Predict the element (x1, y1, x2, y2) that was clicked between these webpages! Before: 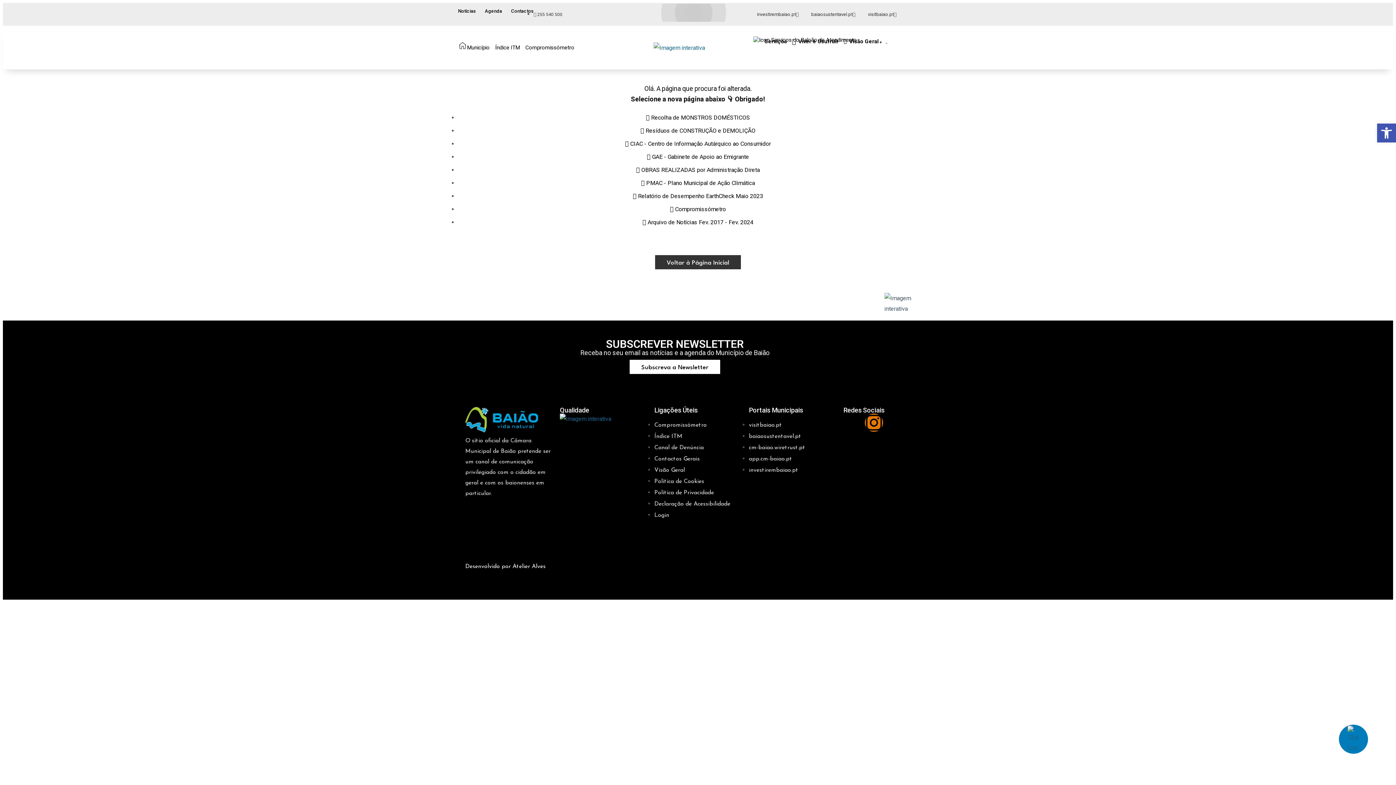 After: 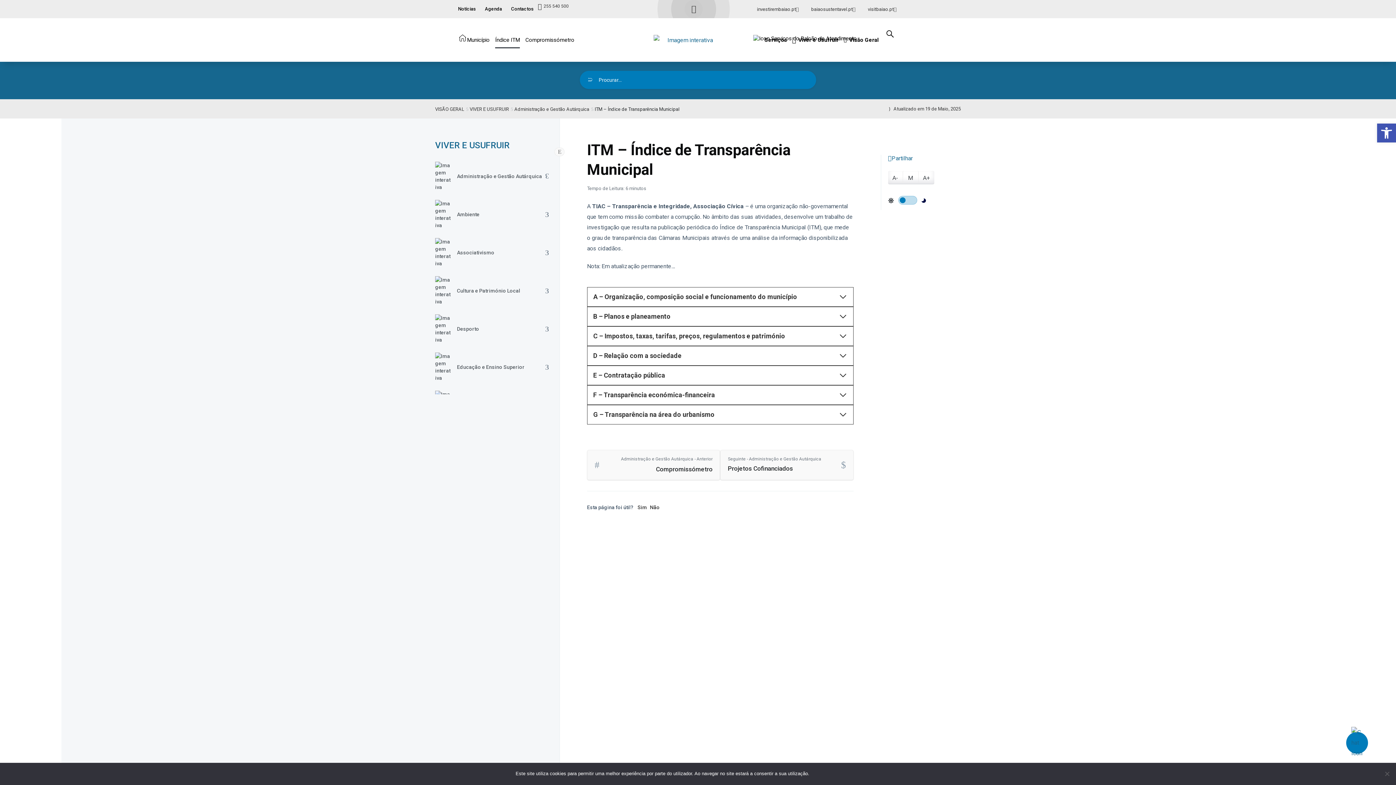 Action: bbox: (654, 433, 682, 439) label: Índice ITM